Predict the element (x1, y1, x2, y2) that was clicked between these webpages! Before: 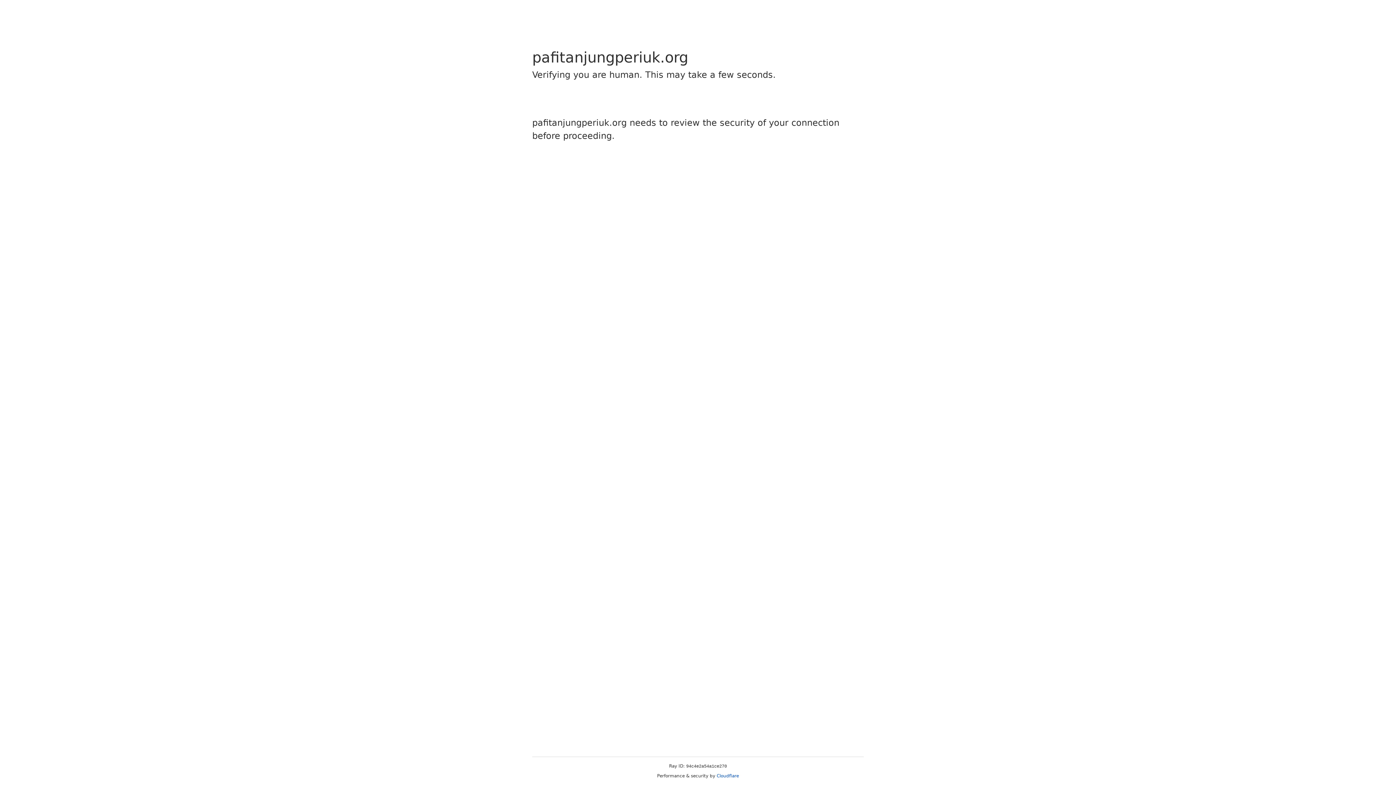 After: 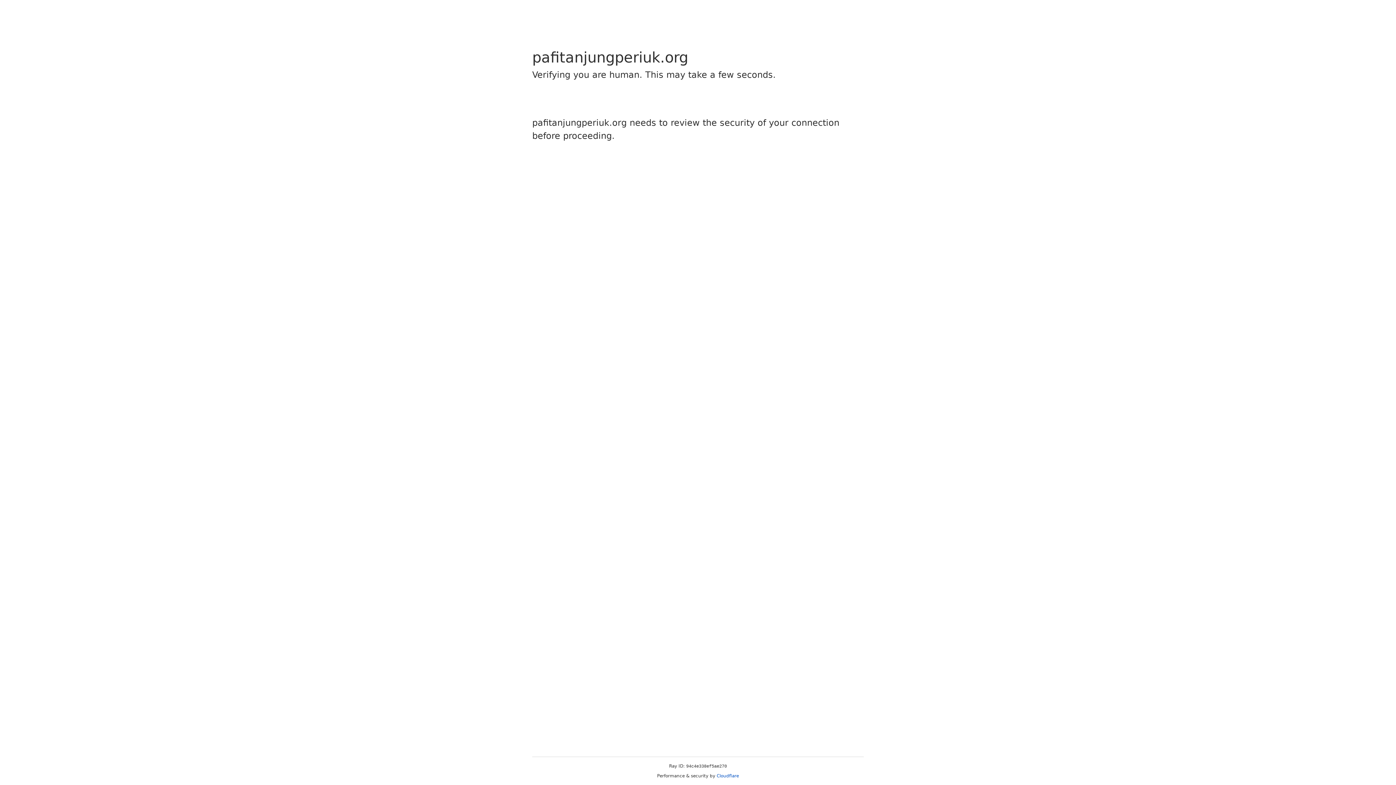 Action: bbox: (716, 773, 739, 778) label: Cloudflare